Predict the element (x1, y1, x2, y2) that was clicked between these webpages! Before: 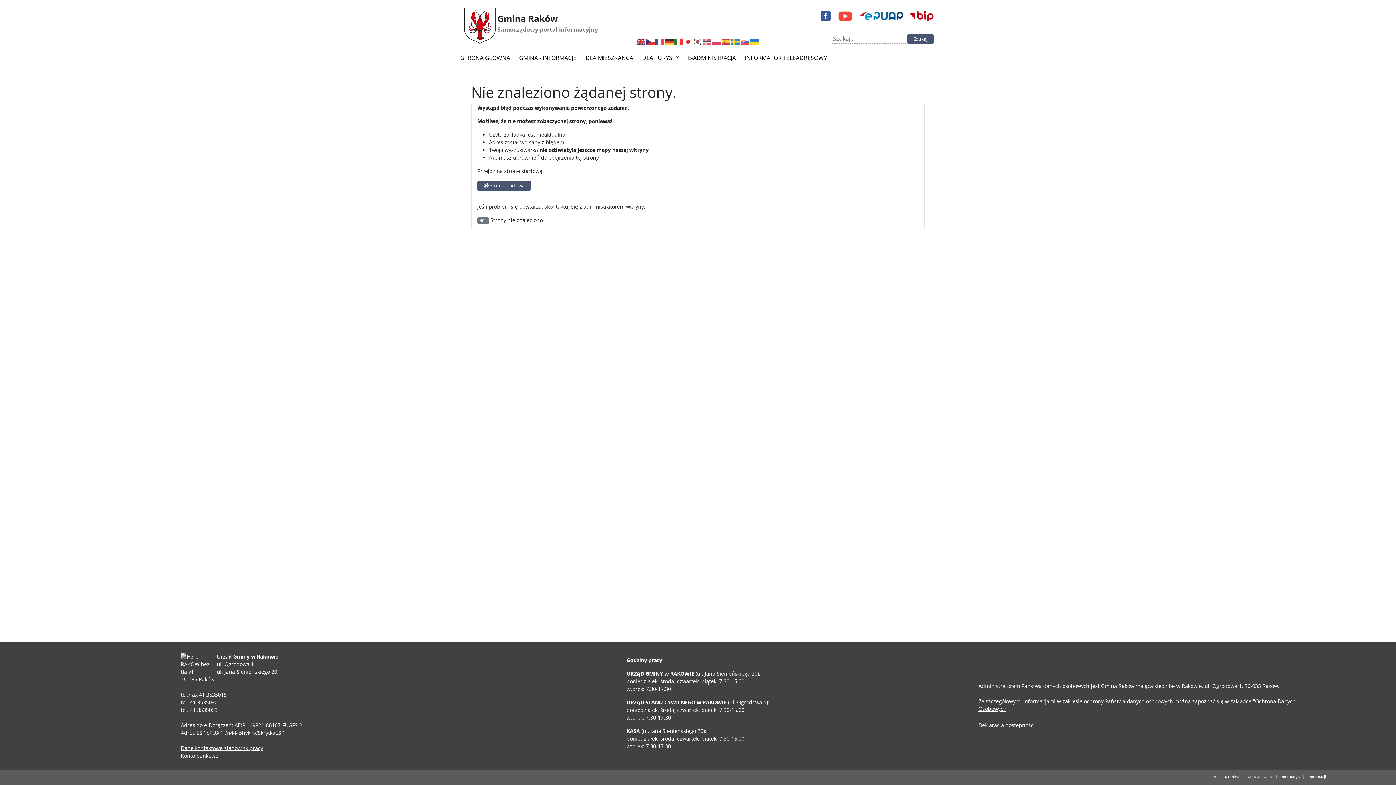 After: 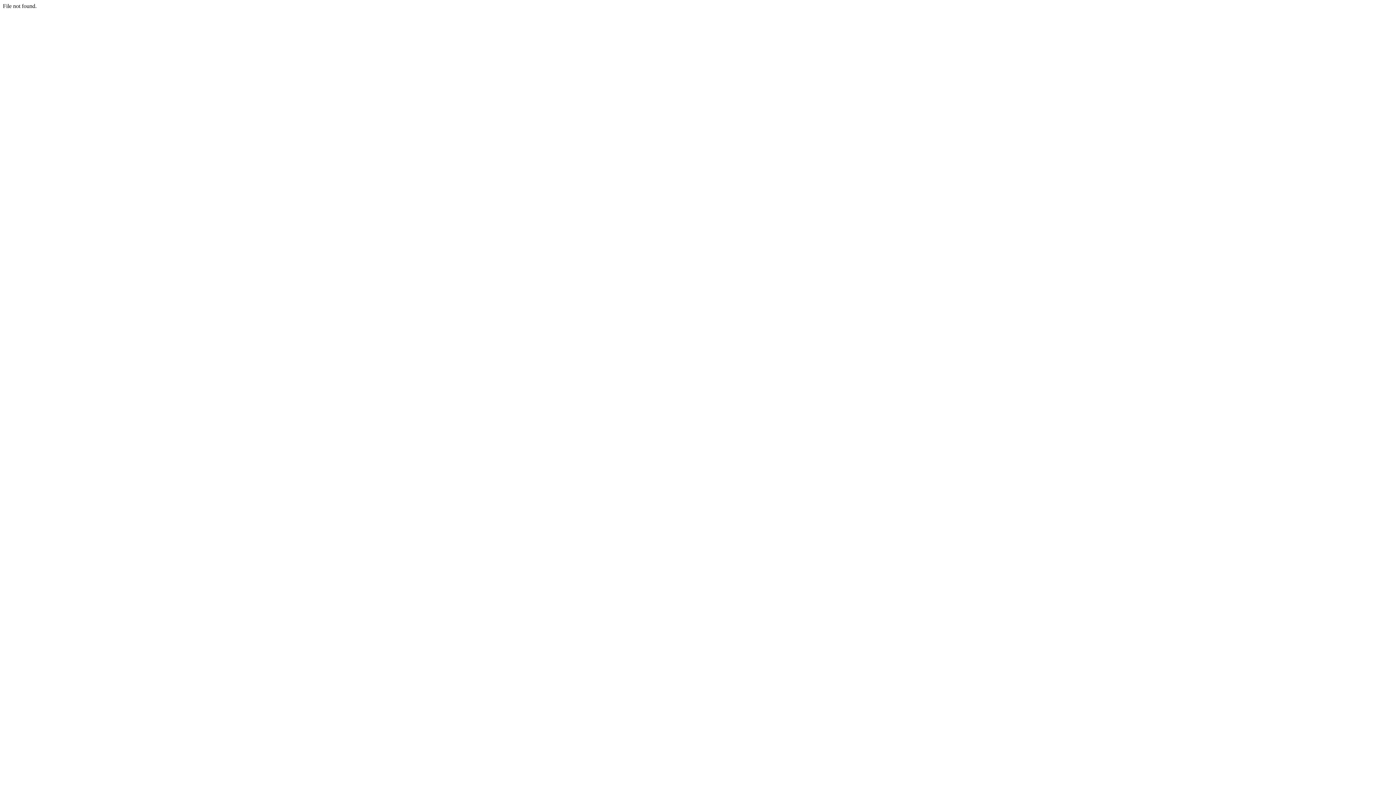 Action: bbox: (180, 752, 218, 759) label: Konto bankowe